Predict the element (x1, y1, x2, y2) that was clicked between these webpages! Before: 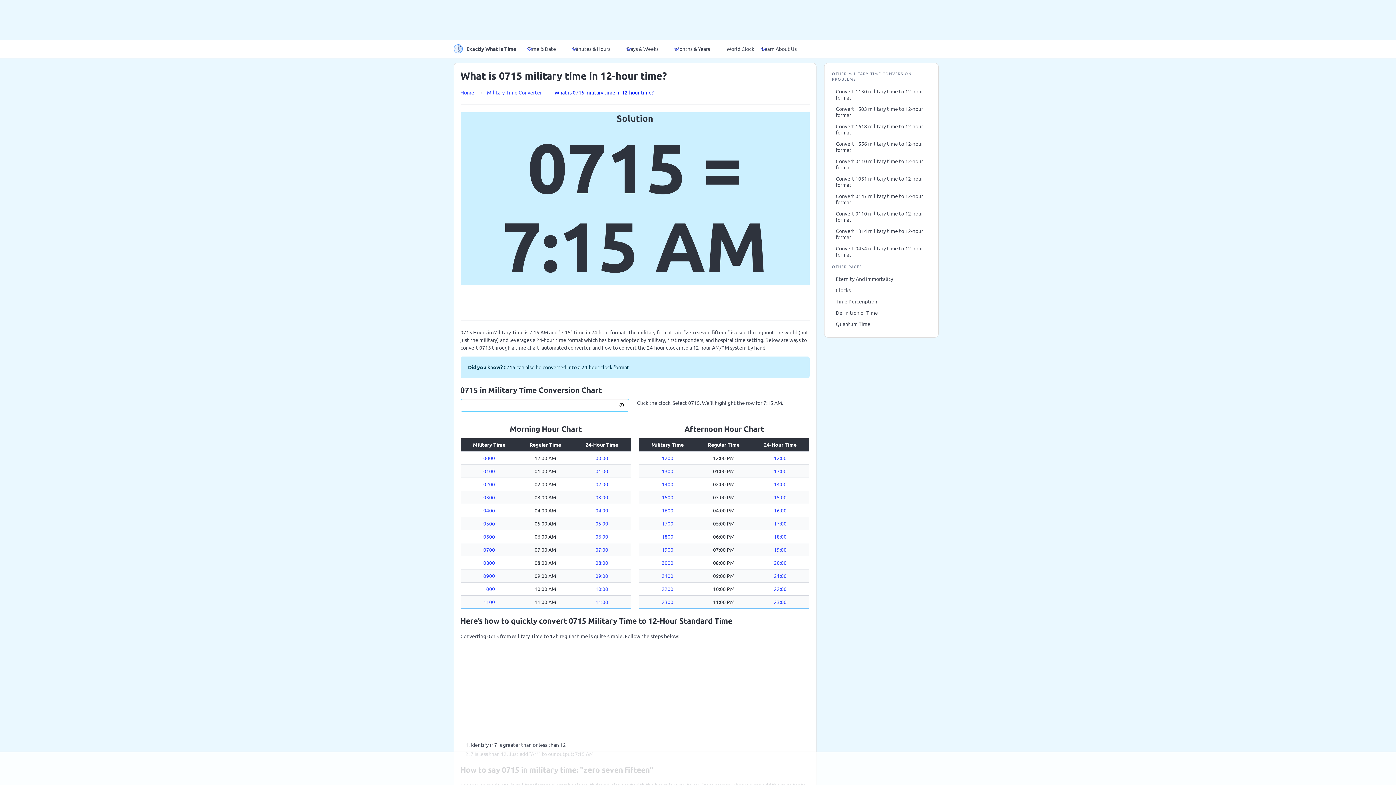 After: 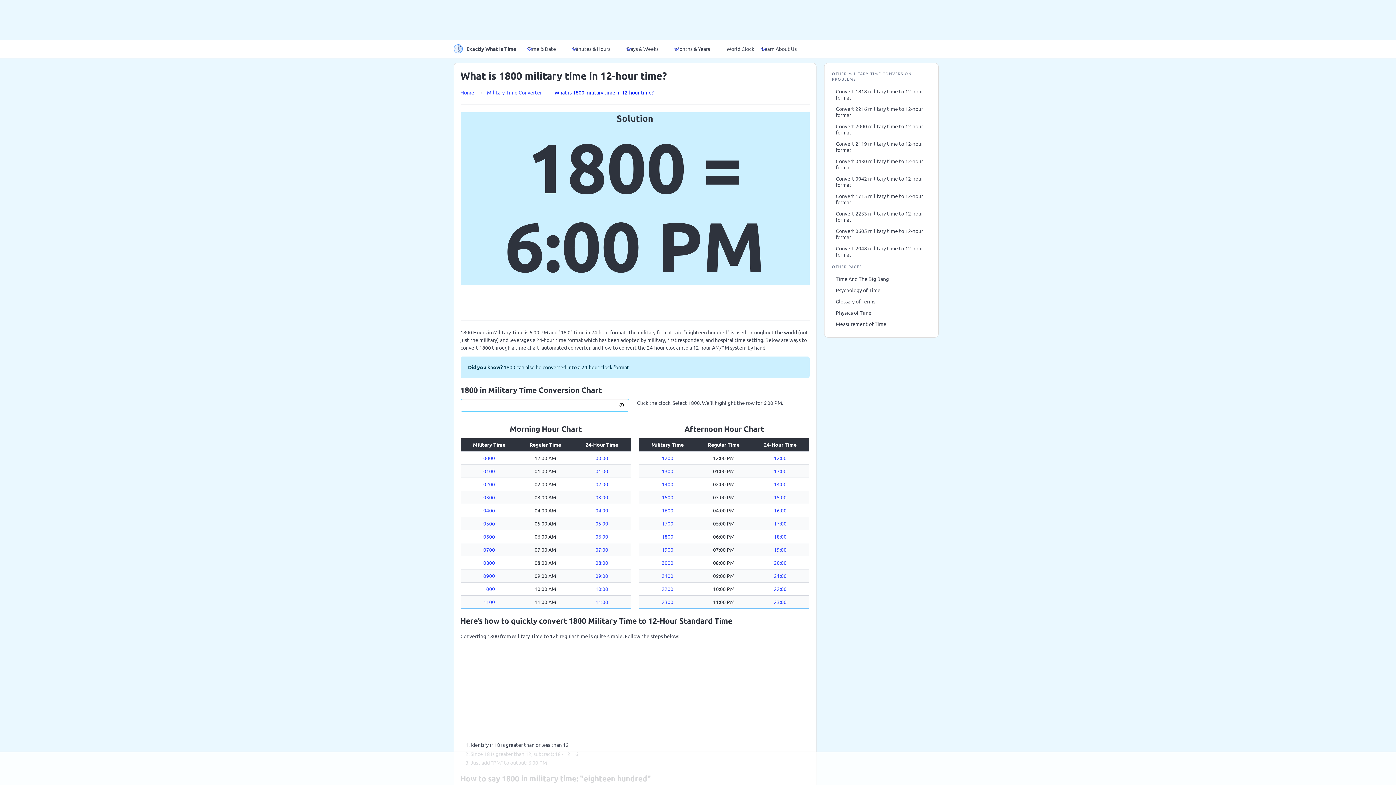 Action: label: 1800 bbox: (661, 533, 673, 540)